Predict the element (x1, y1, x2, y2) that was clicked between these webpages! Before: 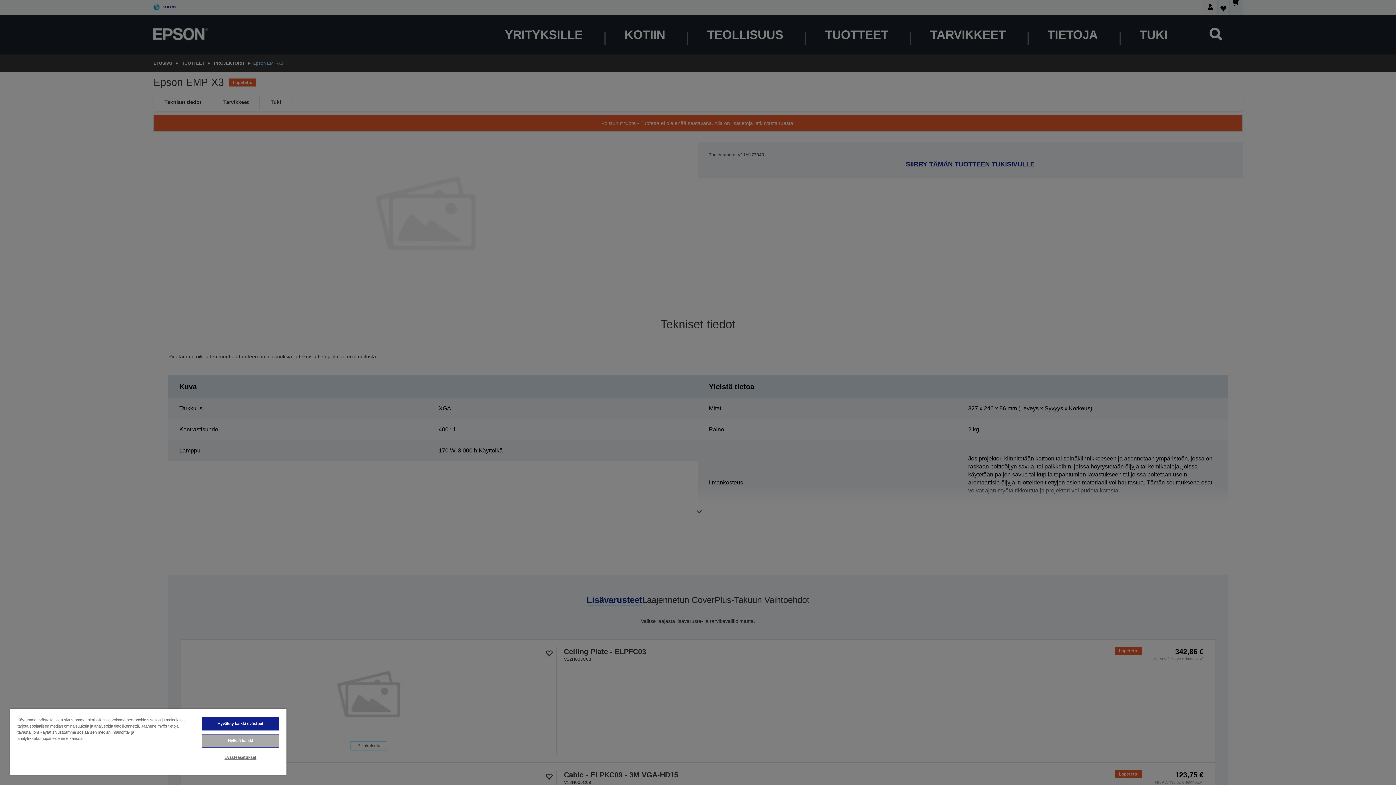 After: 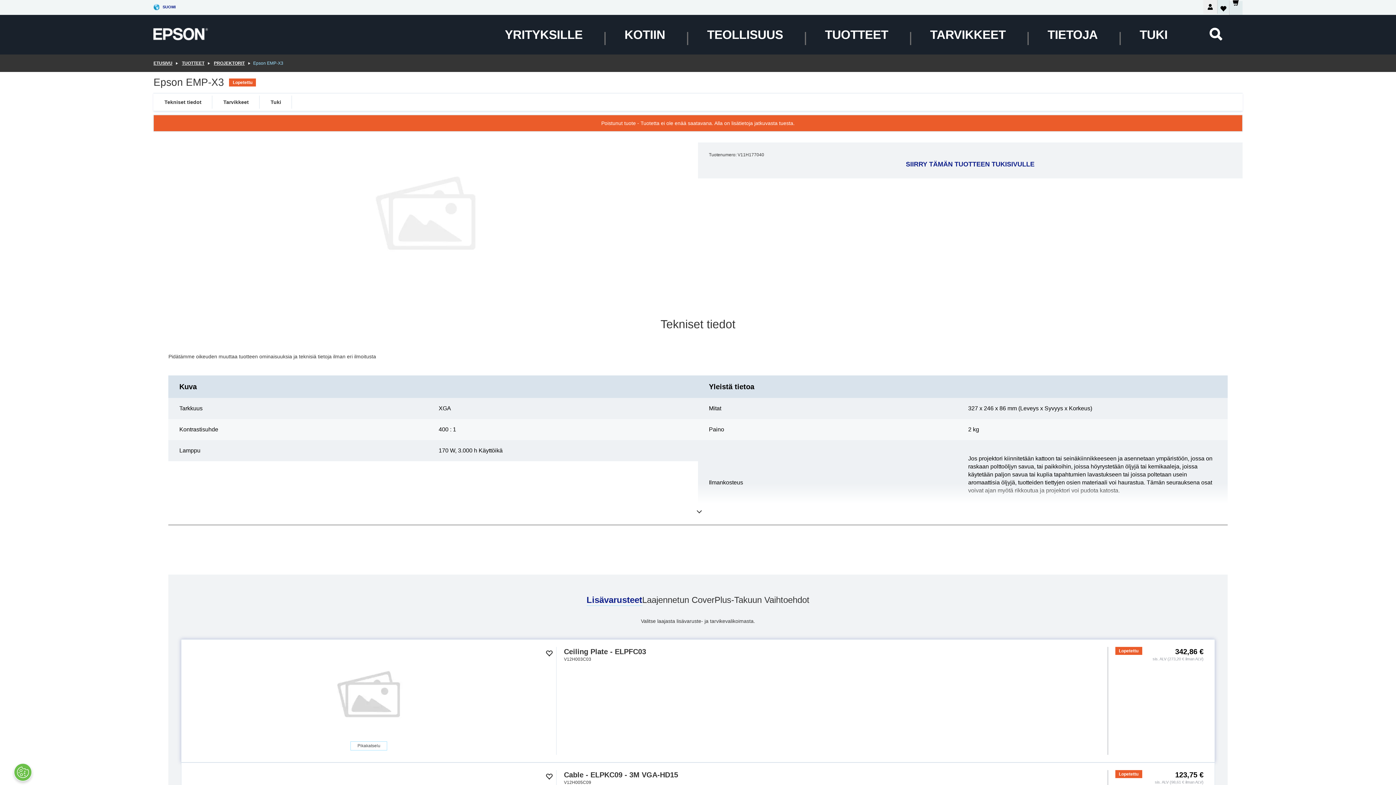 Action: bbox: (201, 734, 279, 748) label: Hylkää kaikki